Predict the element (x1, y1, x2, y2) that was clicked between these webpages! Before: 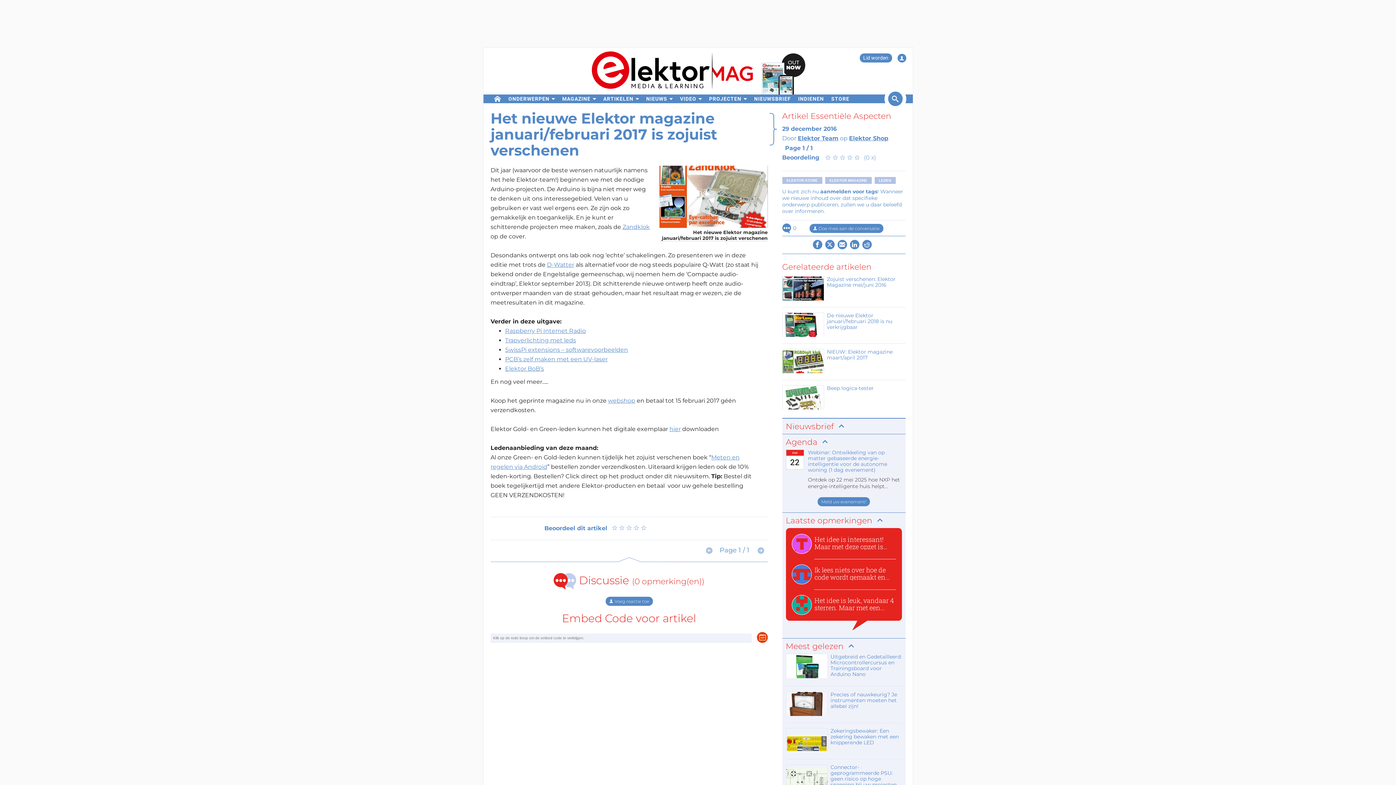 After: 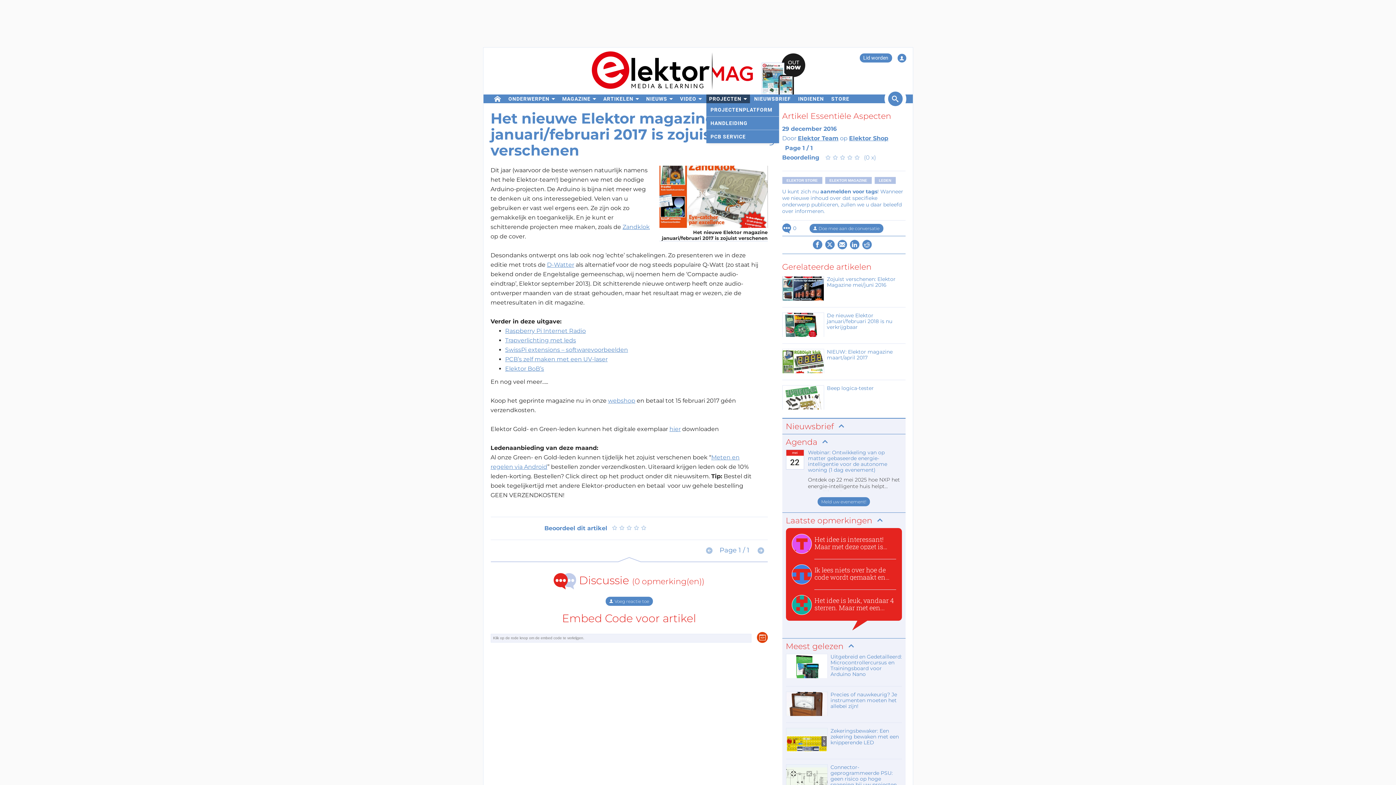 Action: label: PROJECTEN bbox: (706, 94, 750, 103)